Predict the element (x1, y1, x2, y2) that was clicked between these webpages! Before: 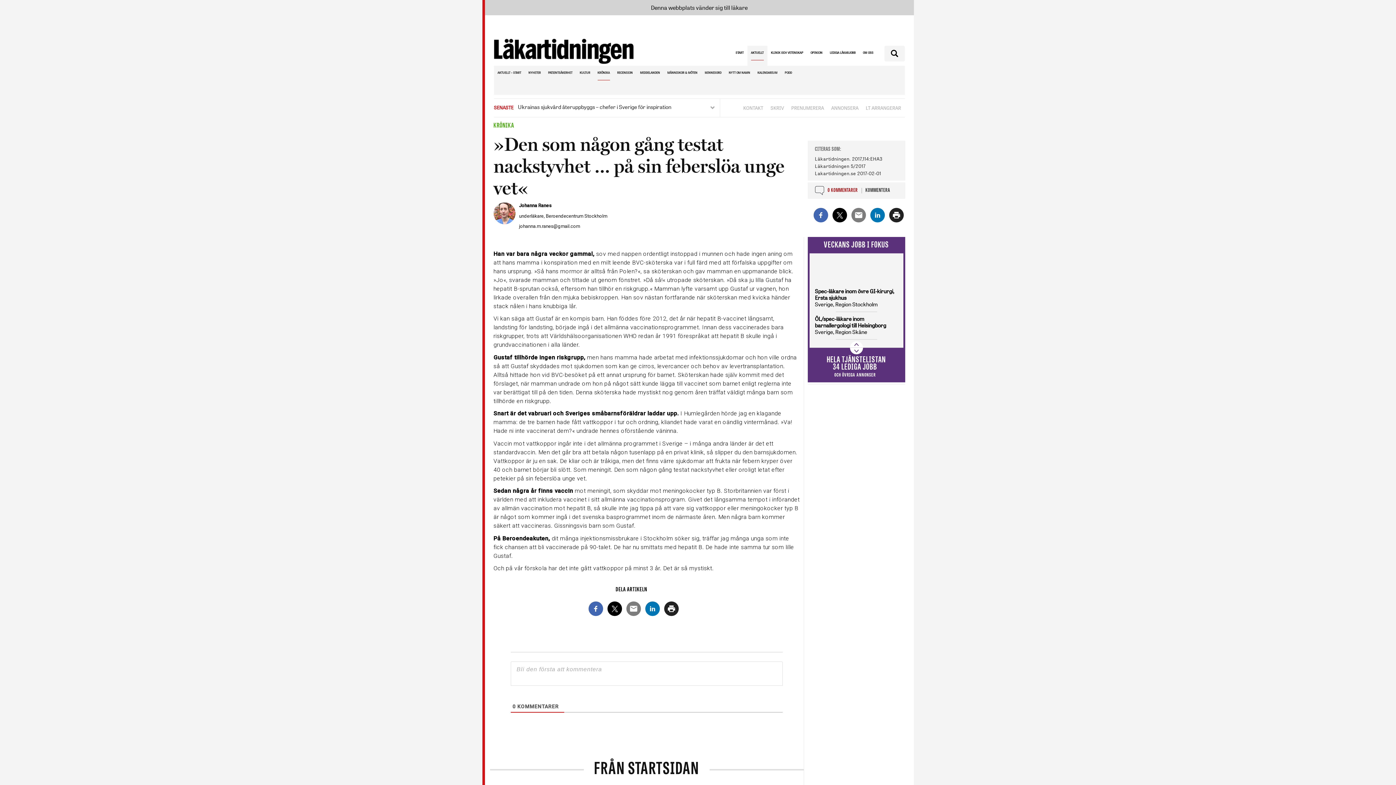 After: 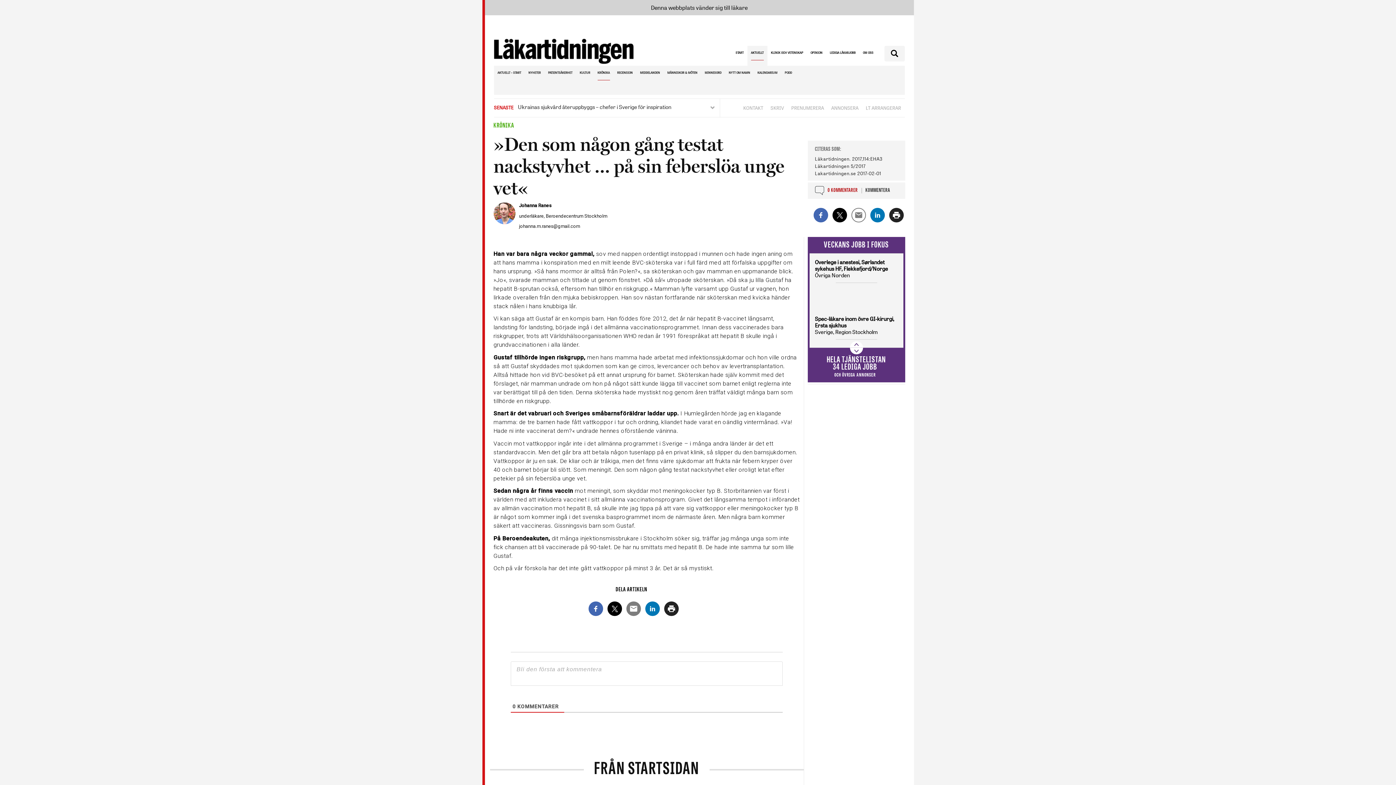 Action: bbox: (851, 208, 866, 222)